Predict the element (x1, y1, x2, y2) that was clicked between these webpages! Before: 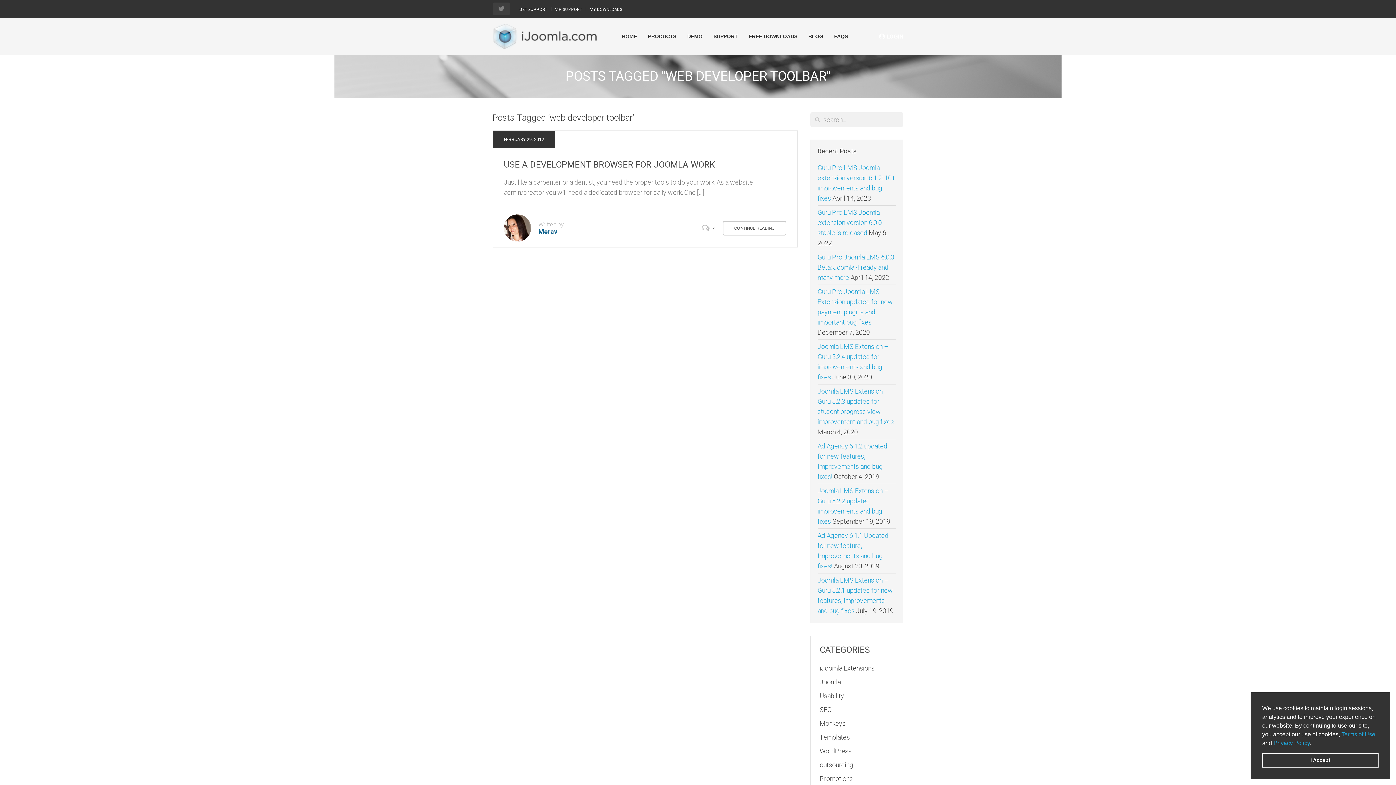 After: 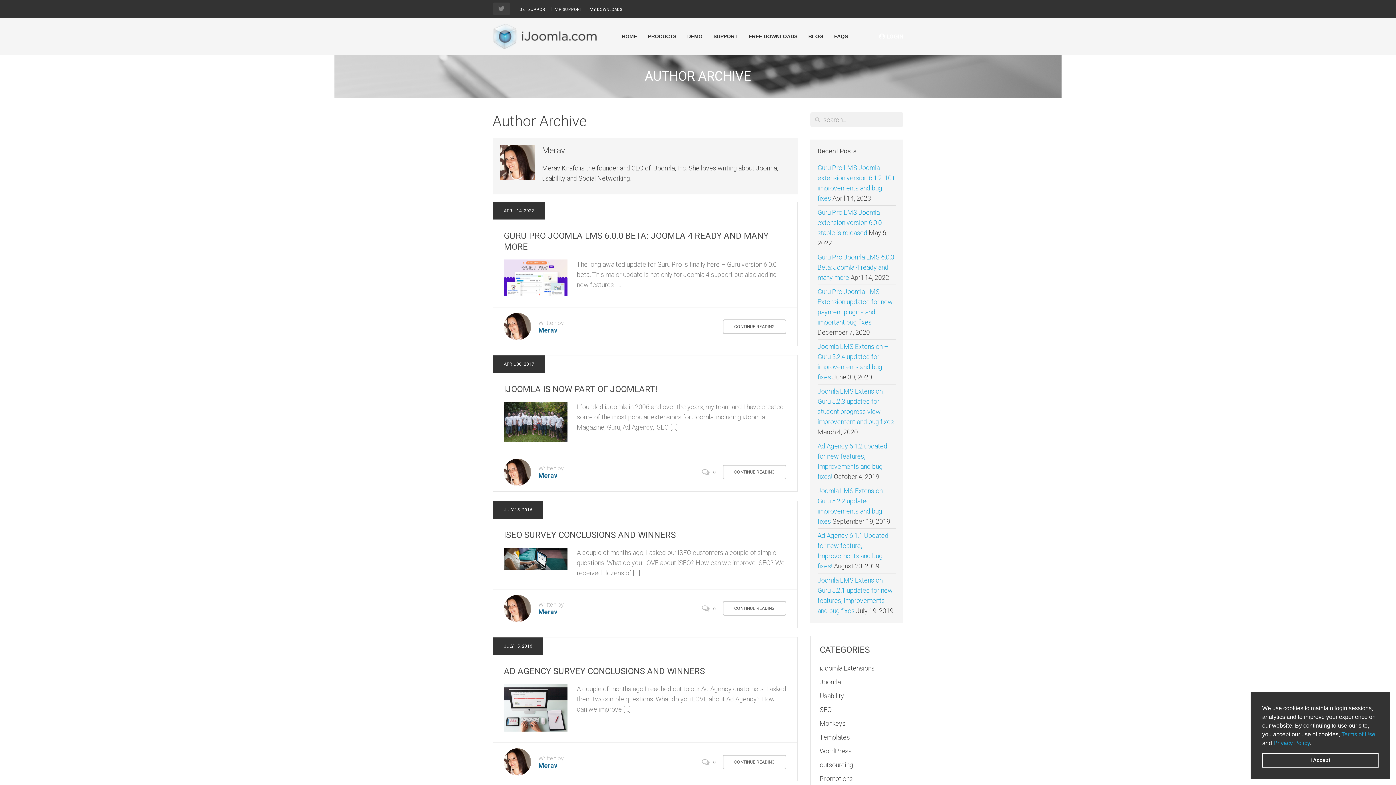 Action: bbox: (538, 227, 557, 235) label: Merav